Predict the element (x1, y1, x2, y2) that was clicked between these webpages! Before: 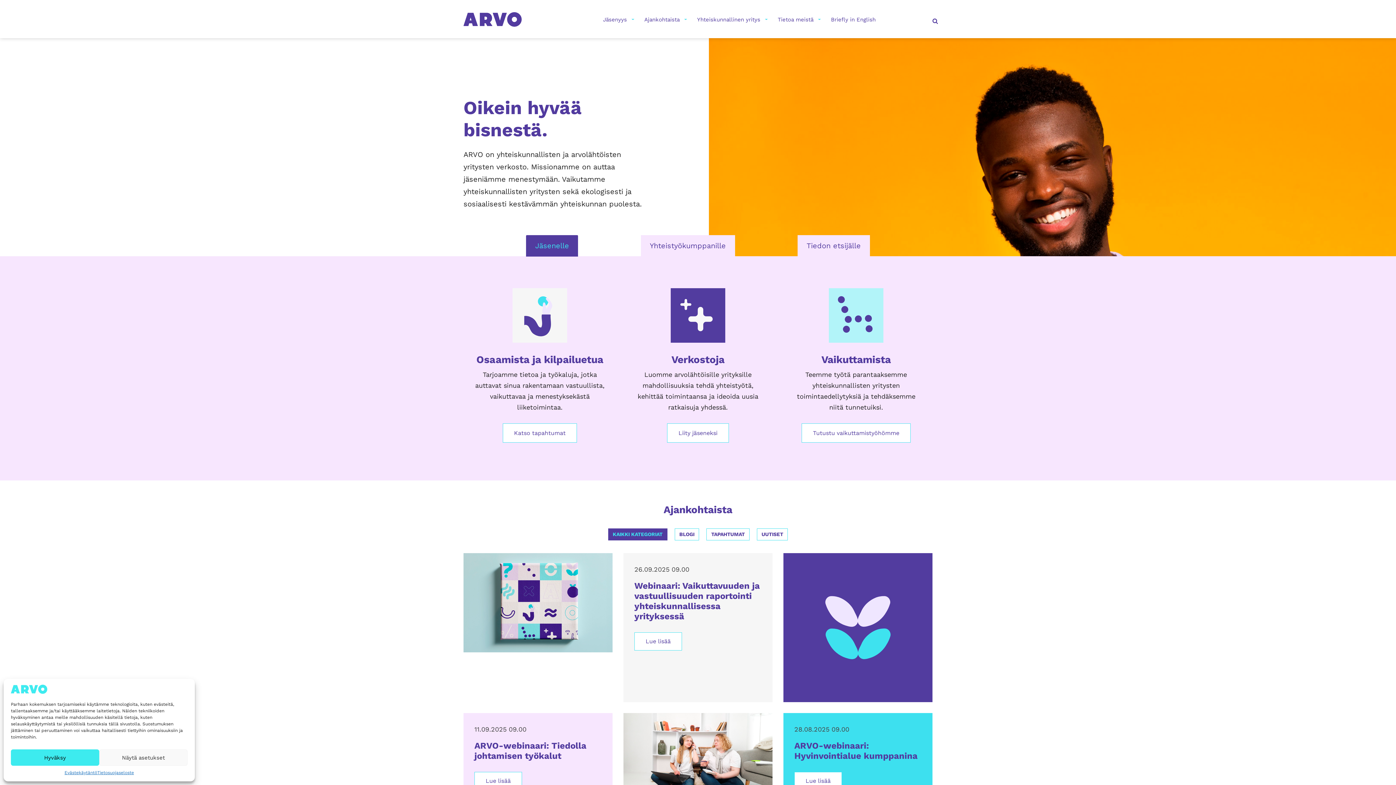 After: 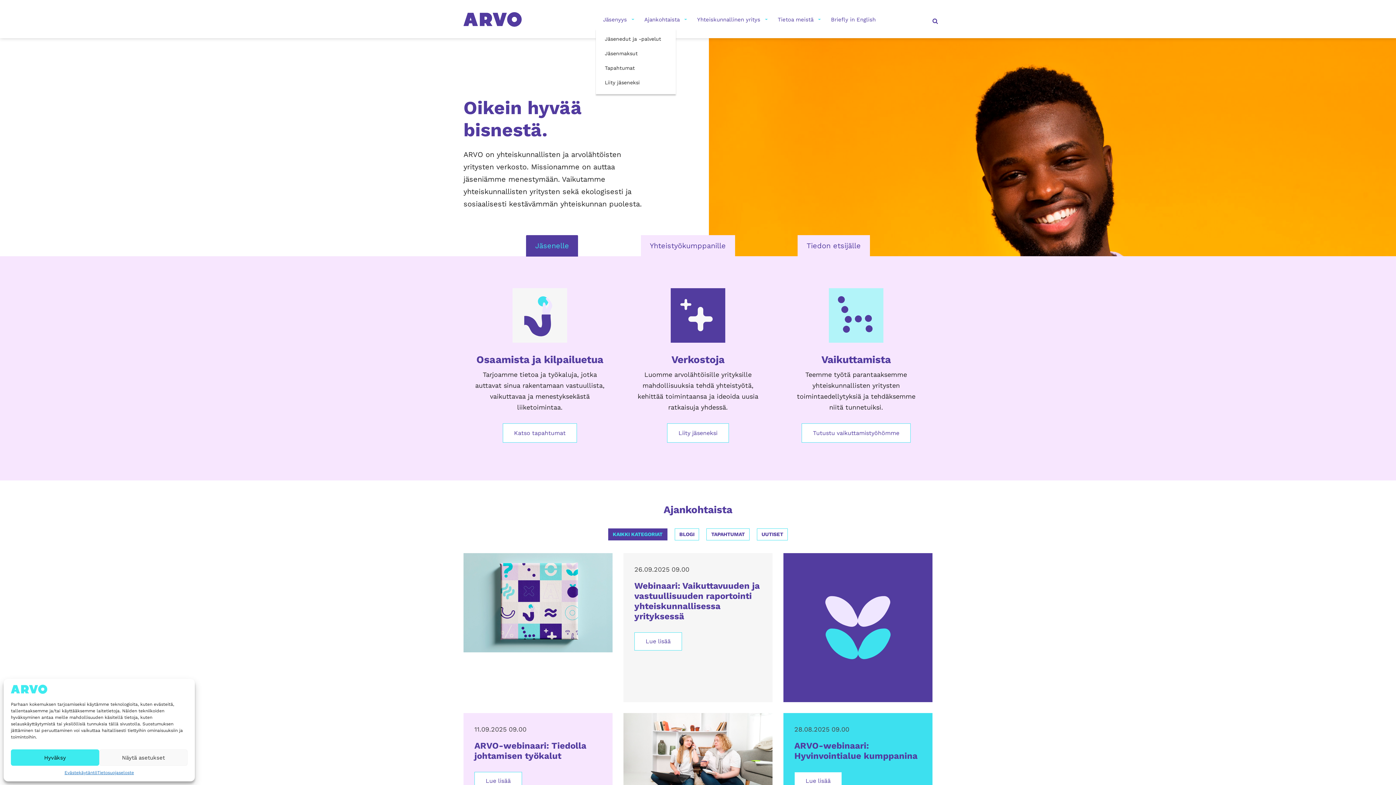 Action: bbox: (603, 14, 627, 24) label: Jäsenyys